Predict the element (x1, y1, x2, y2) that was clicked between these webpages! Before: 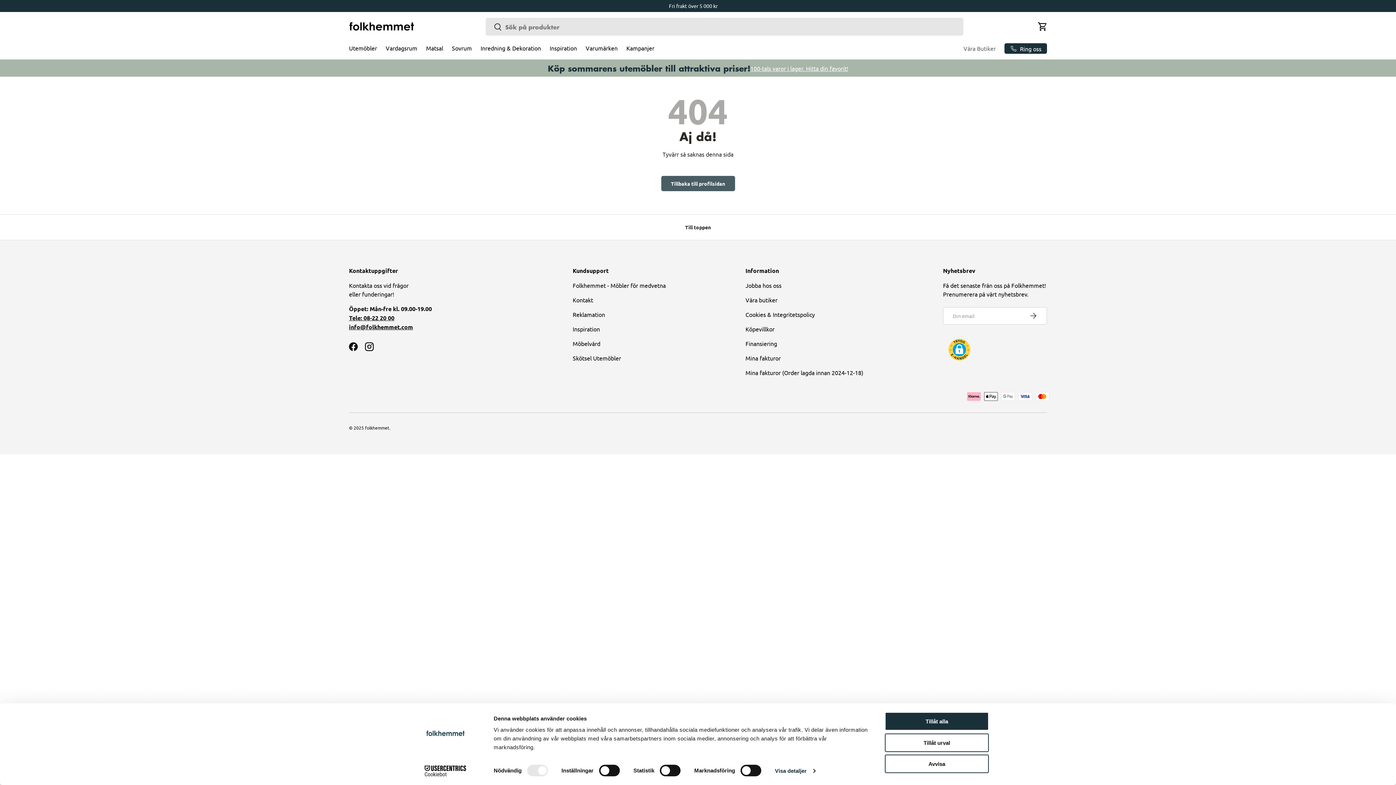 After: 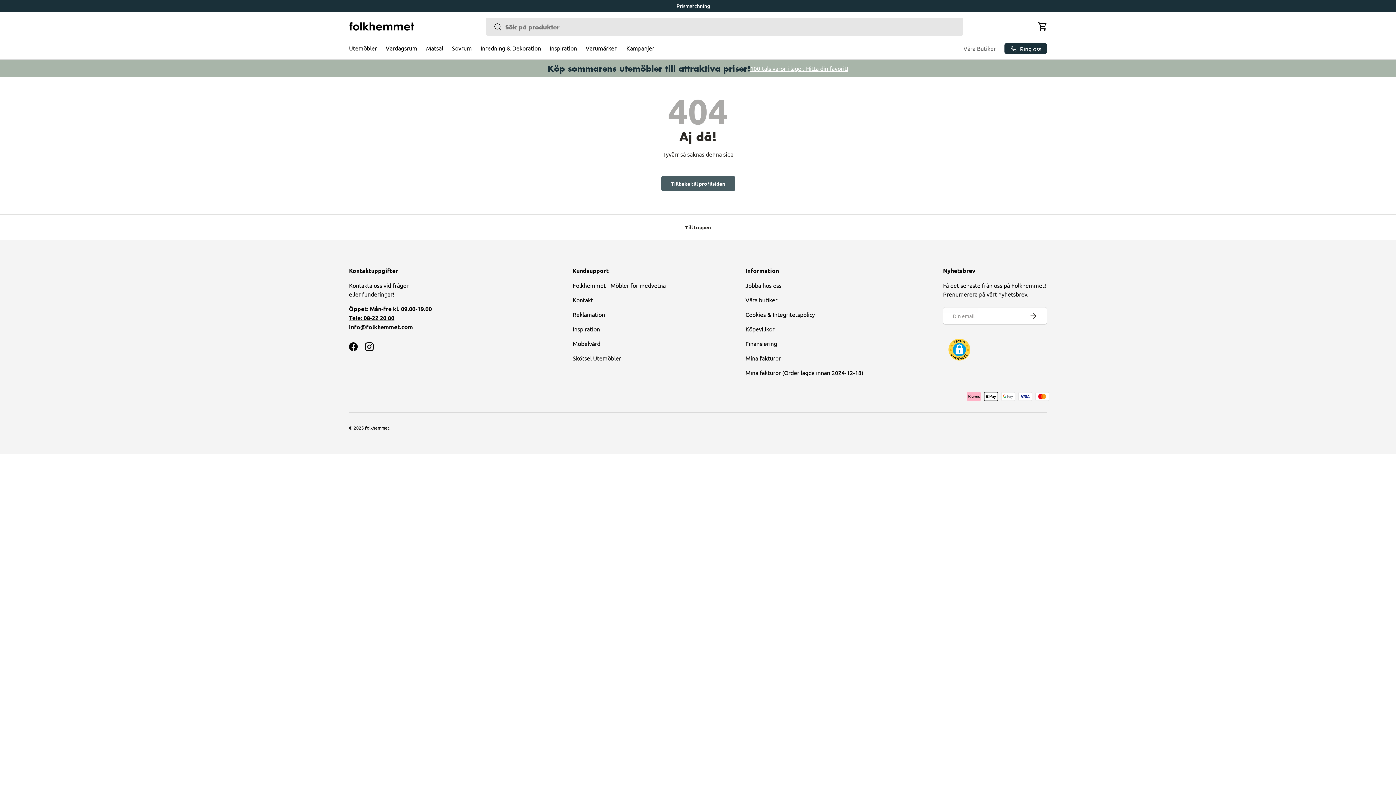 Action: label: Tillåt alla bbox: (885, 712, 989, 731)